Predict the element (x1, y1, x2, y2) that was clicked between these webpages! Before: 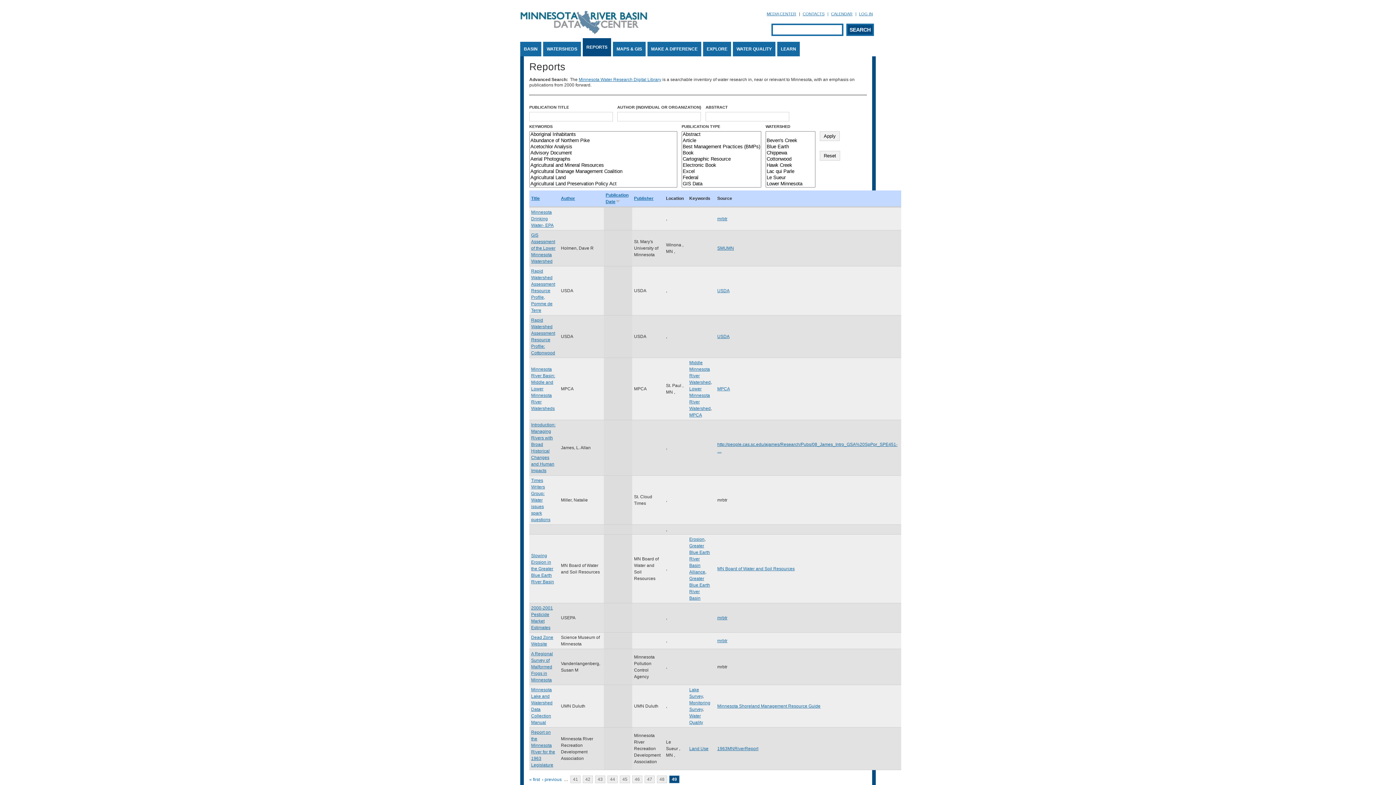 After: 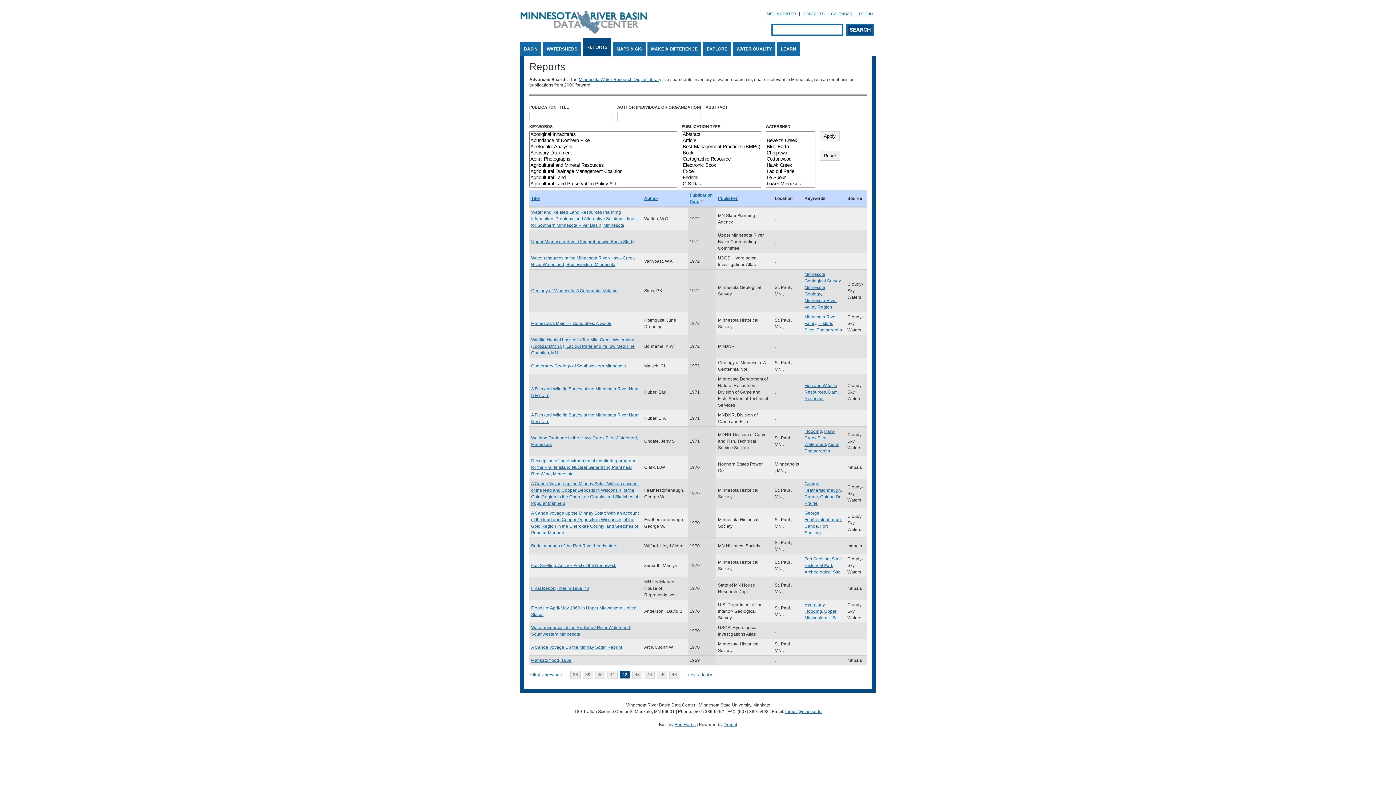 Action: bbox: (582, 776, 593, 783) label: 42